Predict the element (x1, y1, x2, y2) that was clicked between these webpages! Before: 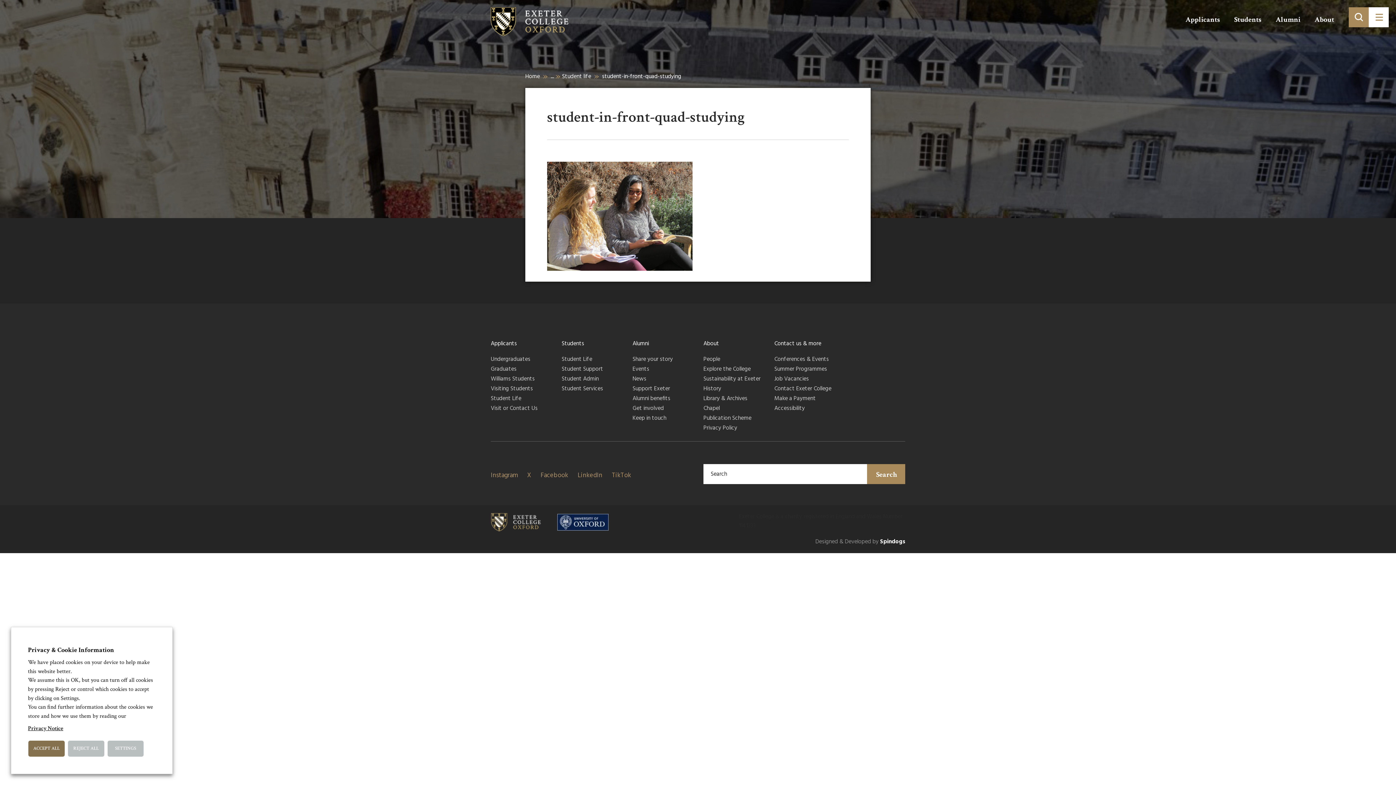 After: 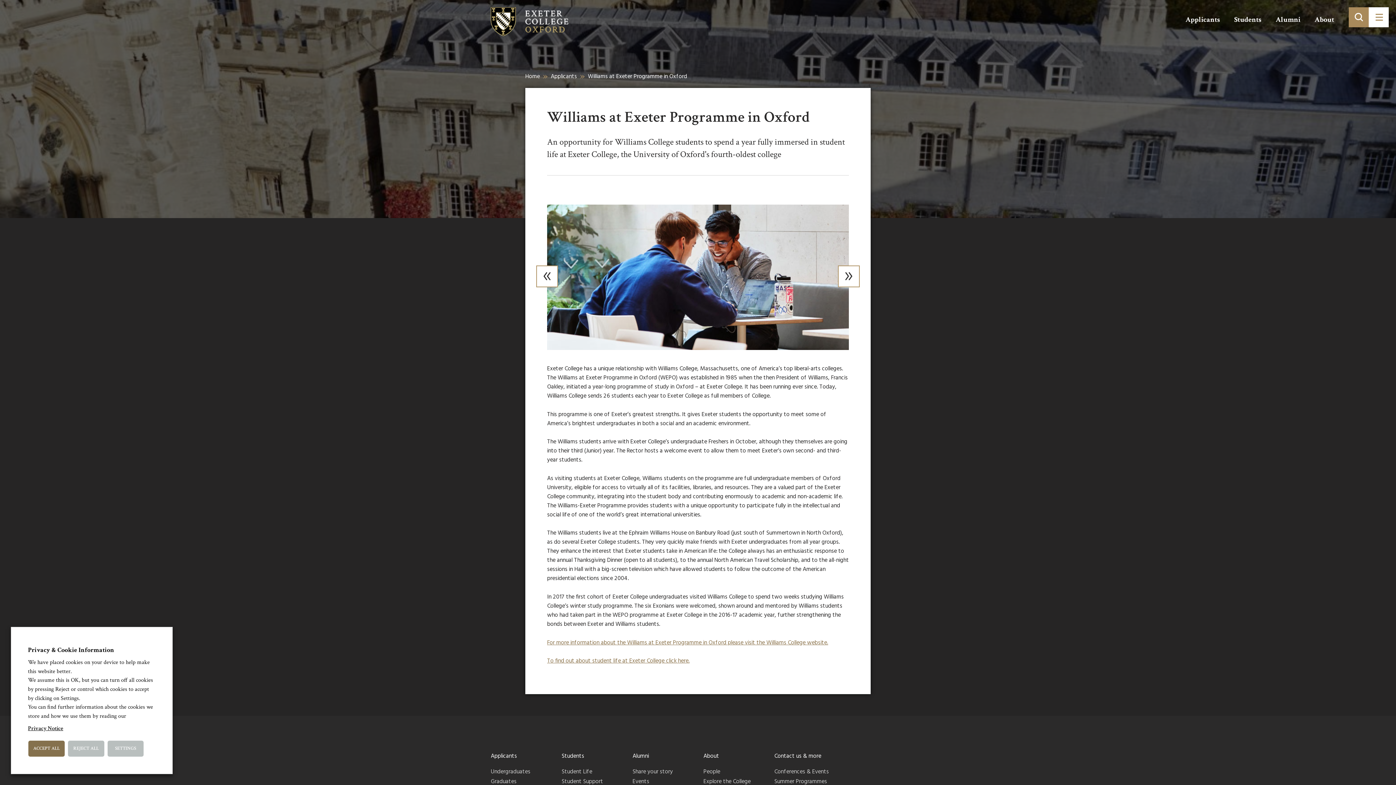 Action: bbox: (490, 375, 550, 385) label: Williams Students